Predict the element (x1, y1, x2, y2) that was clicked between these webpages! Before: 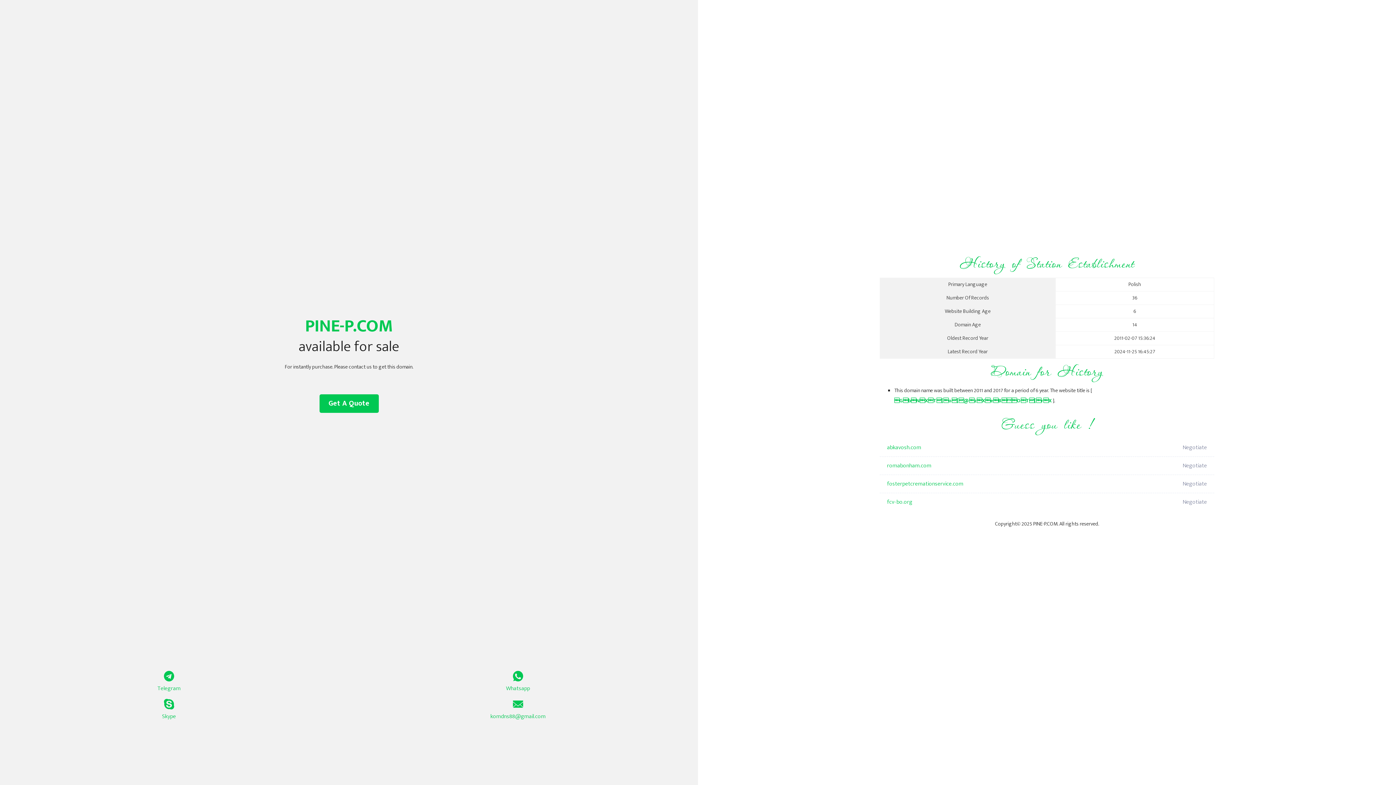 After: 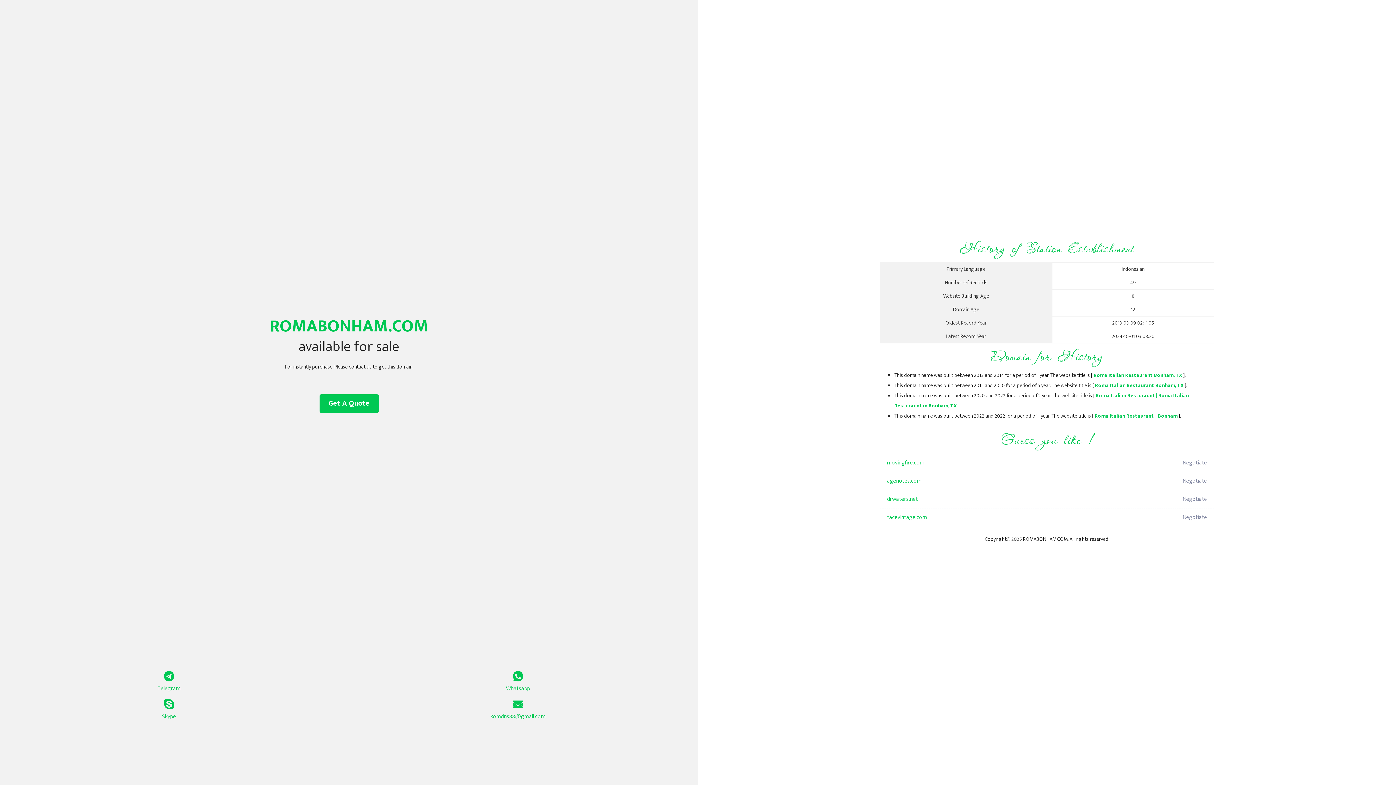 Action: bbox: (887, 457, 1098, 475) label: romabonham.com